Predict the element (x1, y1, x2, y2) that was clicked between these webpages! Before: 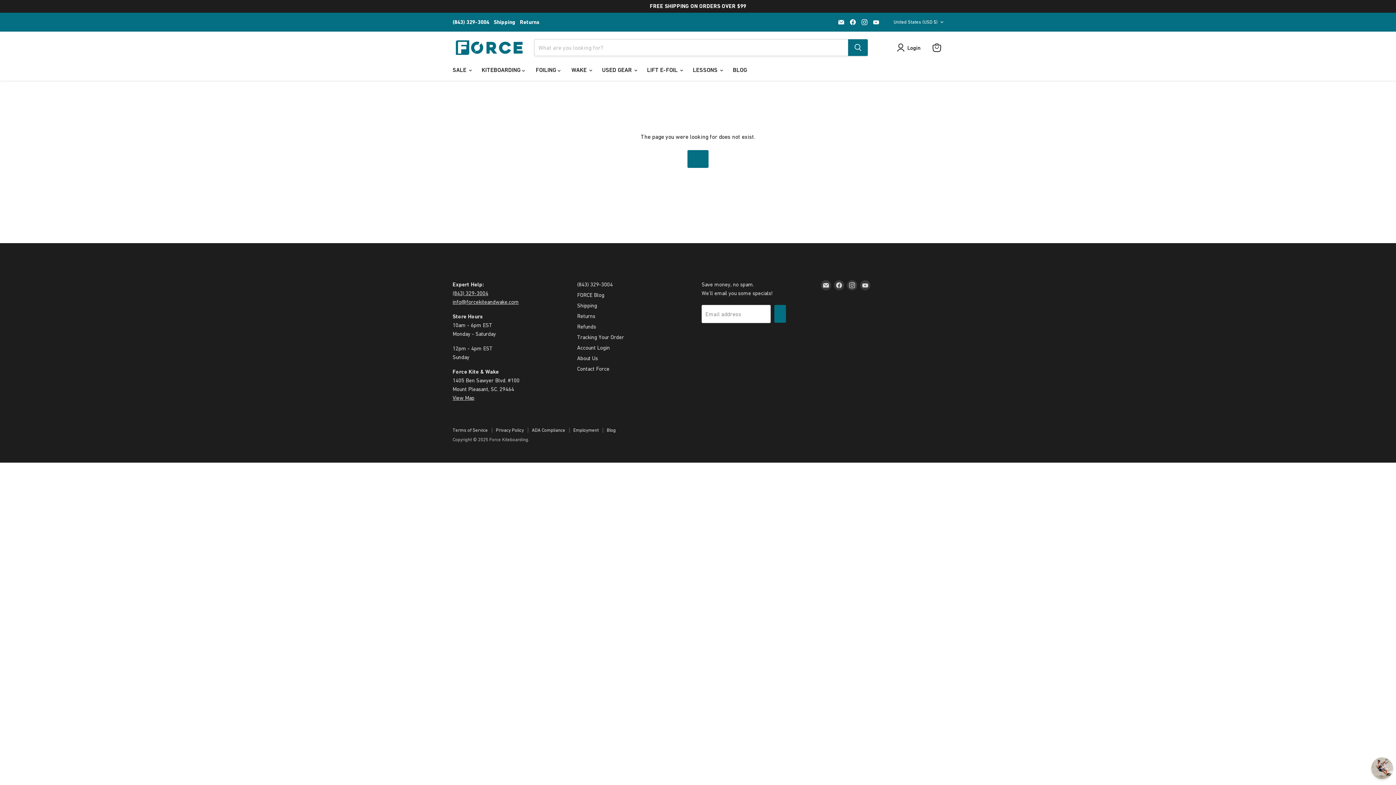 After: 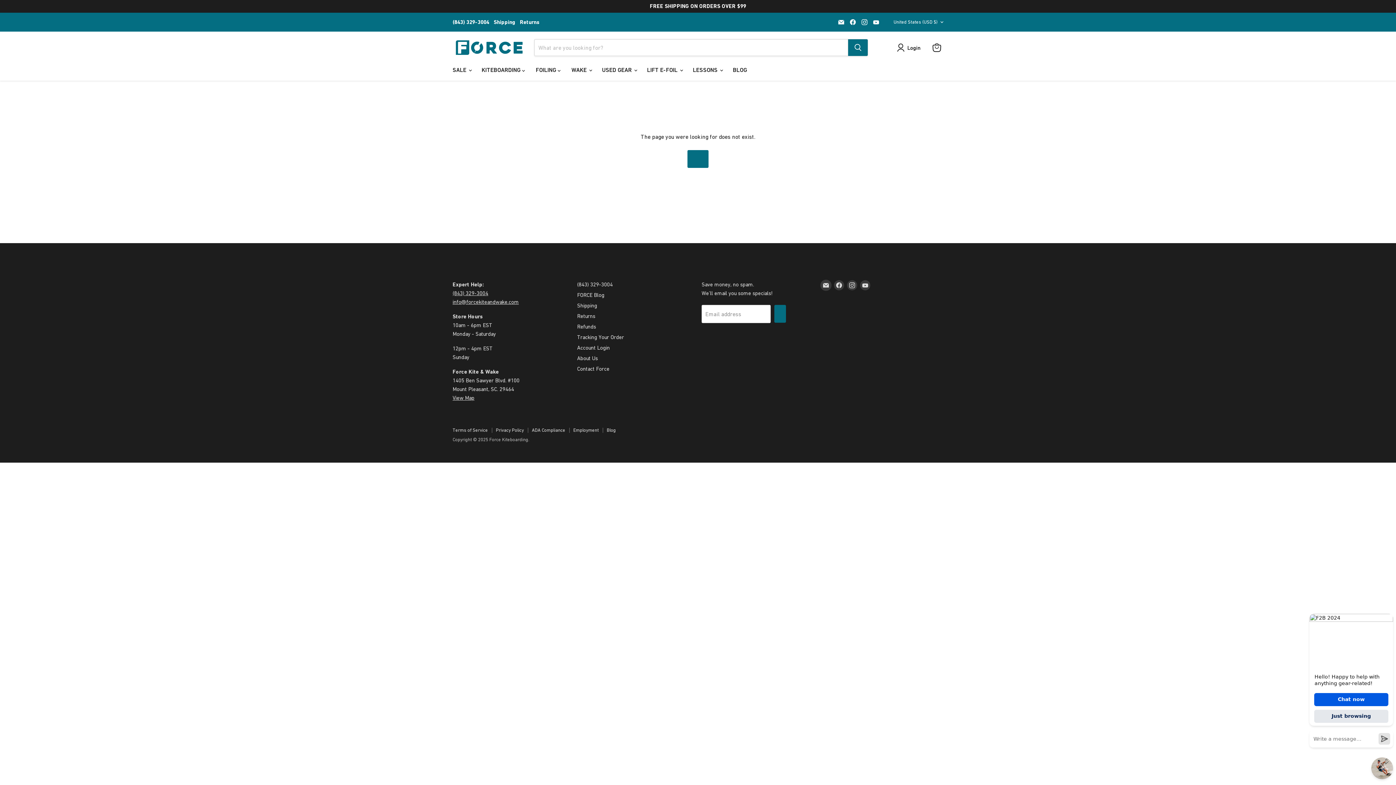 Action: label: Email Force Kiteboarding bbox: (821, 280, 831, 290)